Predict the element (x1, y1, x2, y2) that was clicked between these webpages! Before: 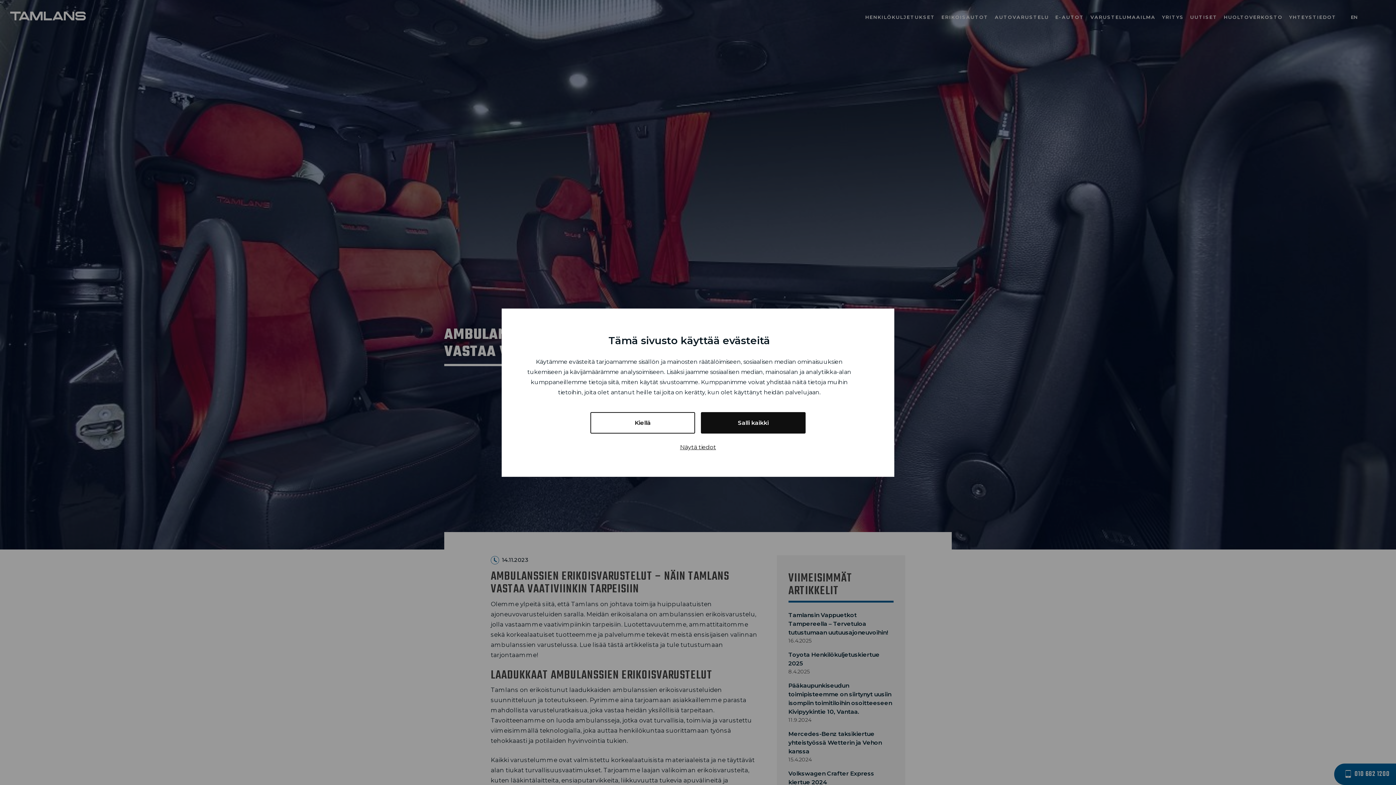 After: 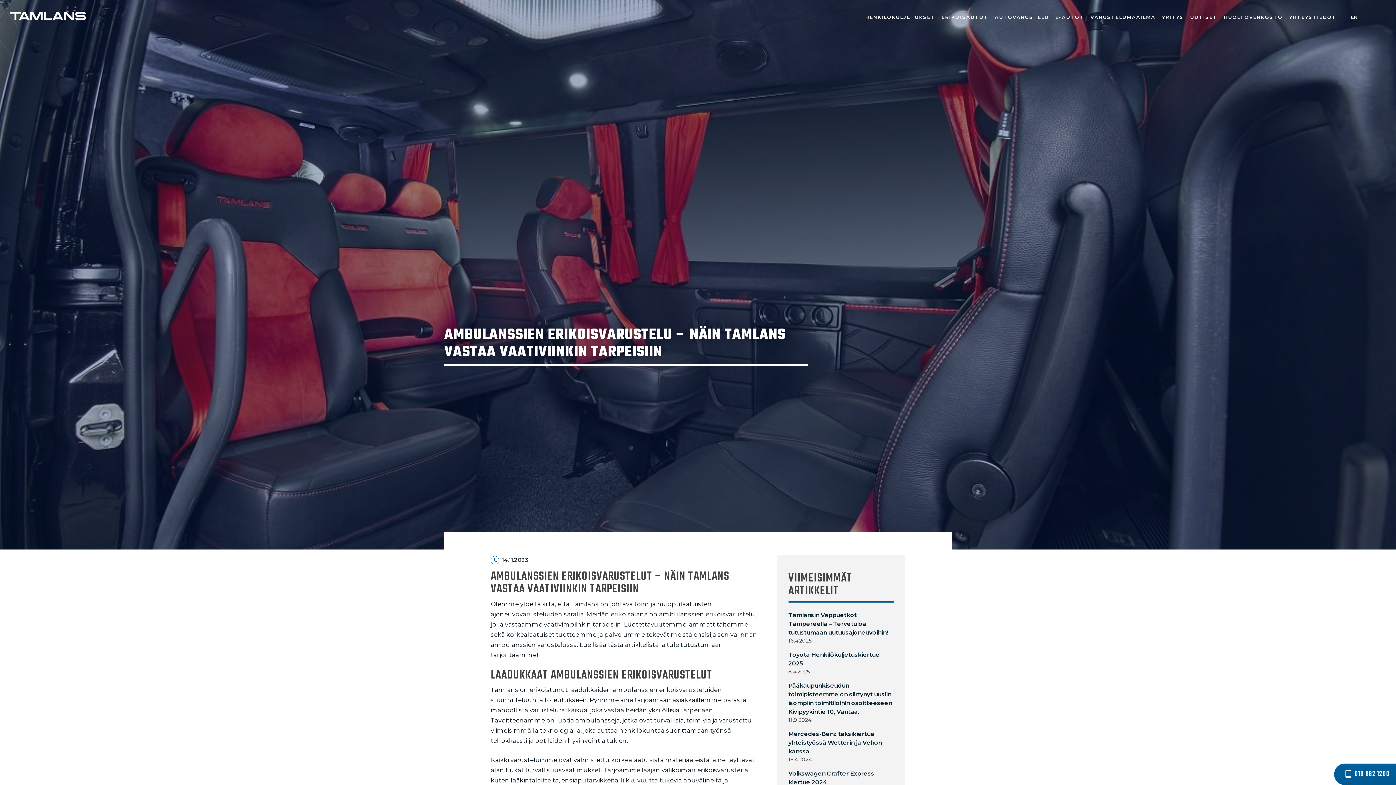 Action: bbox: (701, 412, 805, 433) label: Salli kaikki